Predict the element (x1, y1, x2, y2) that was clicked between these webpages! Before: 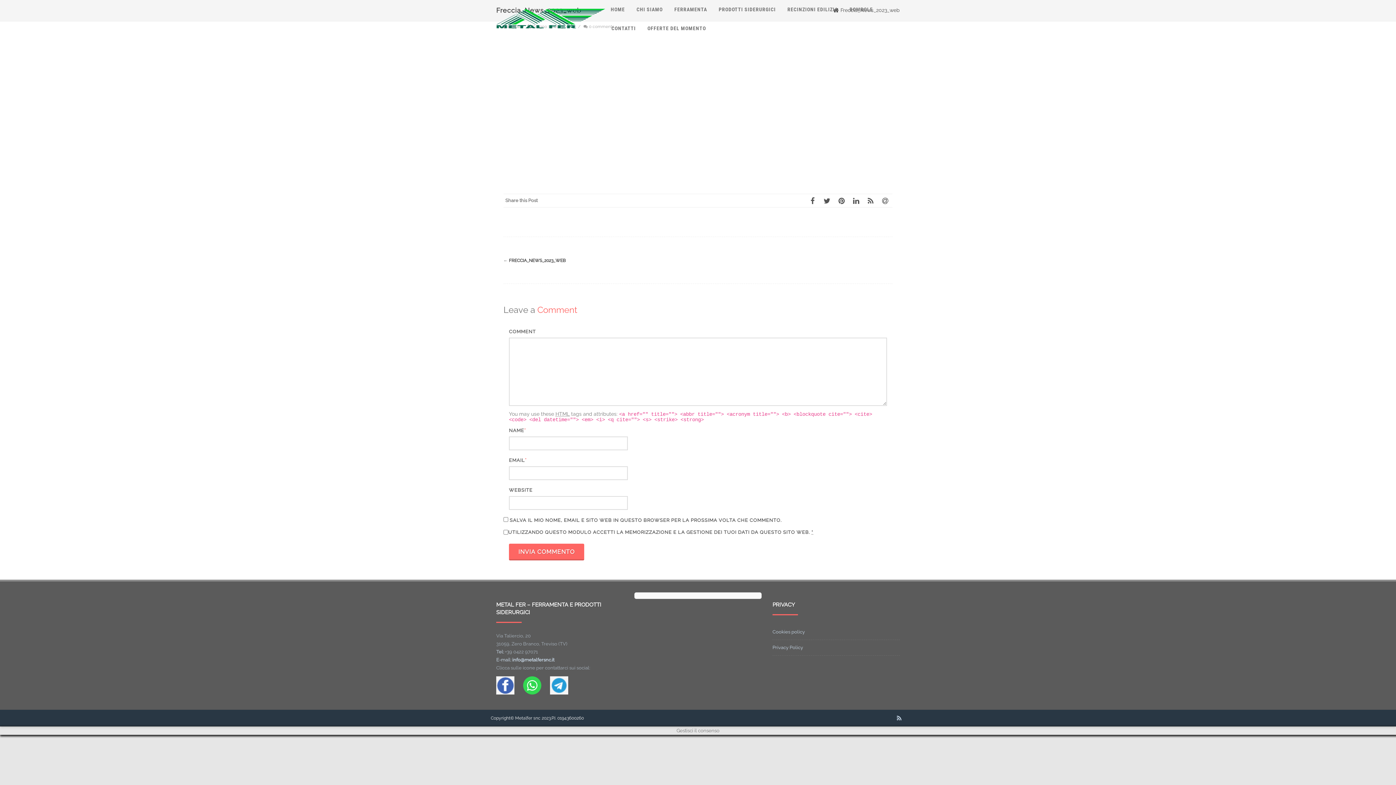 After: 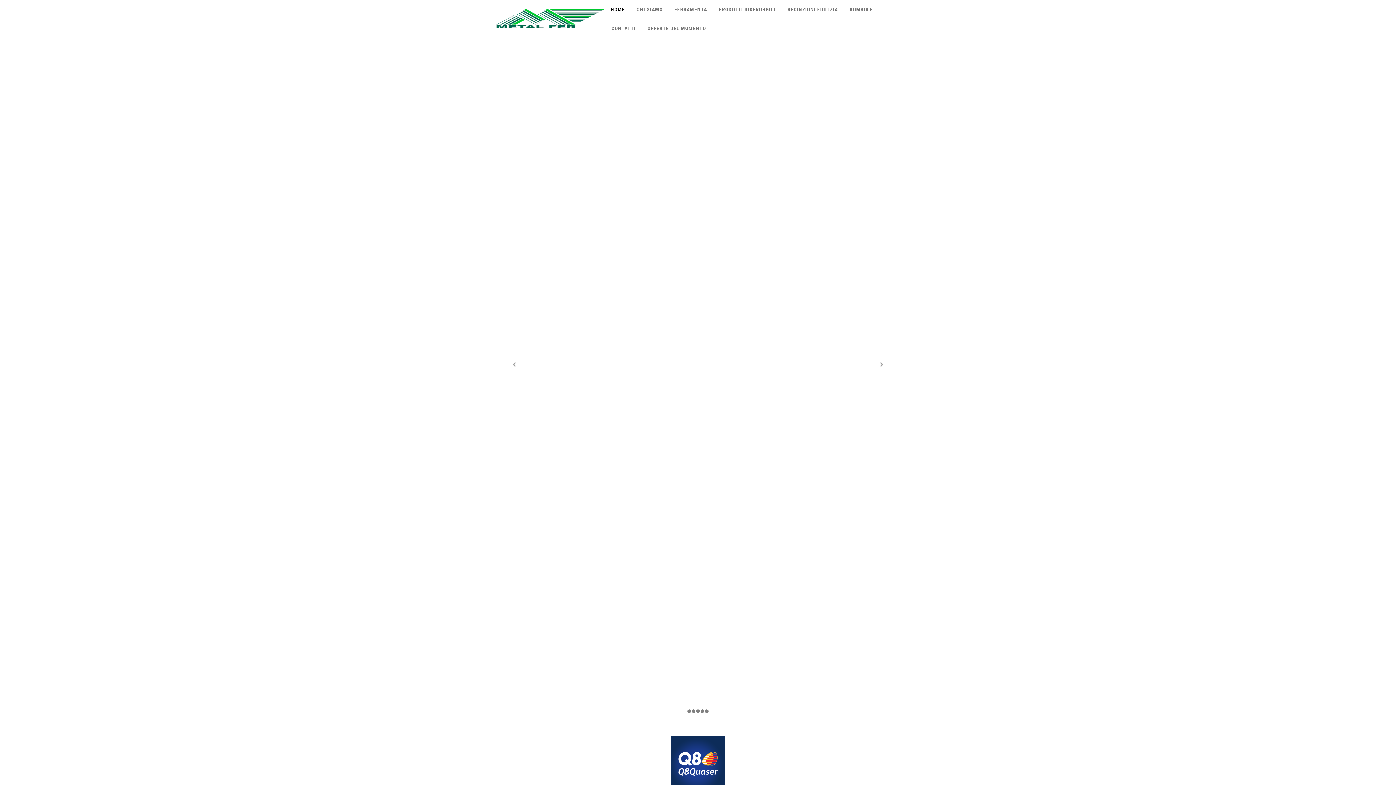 Action: bbox: (496, 32, 605, 38)